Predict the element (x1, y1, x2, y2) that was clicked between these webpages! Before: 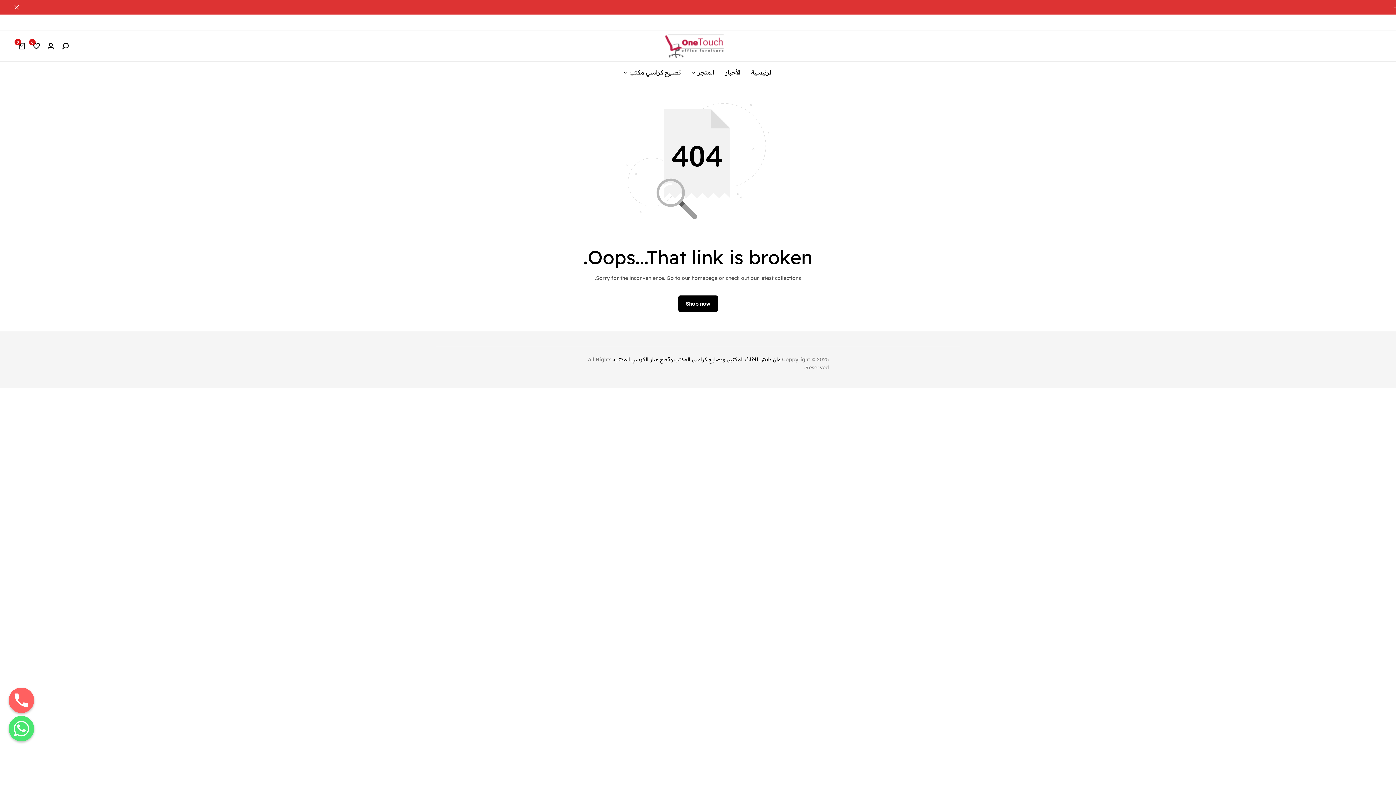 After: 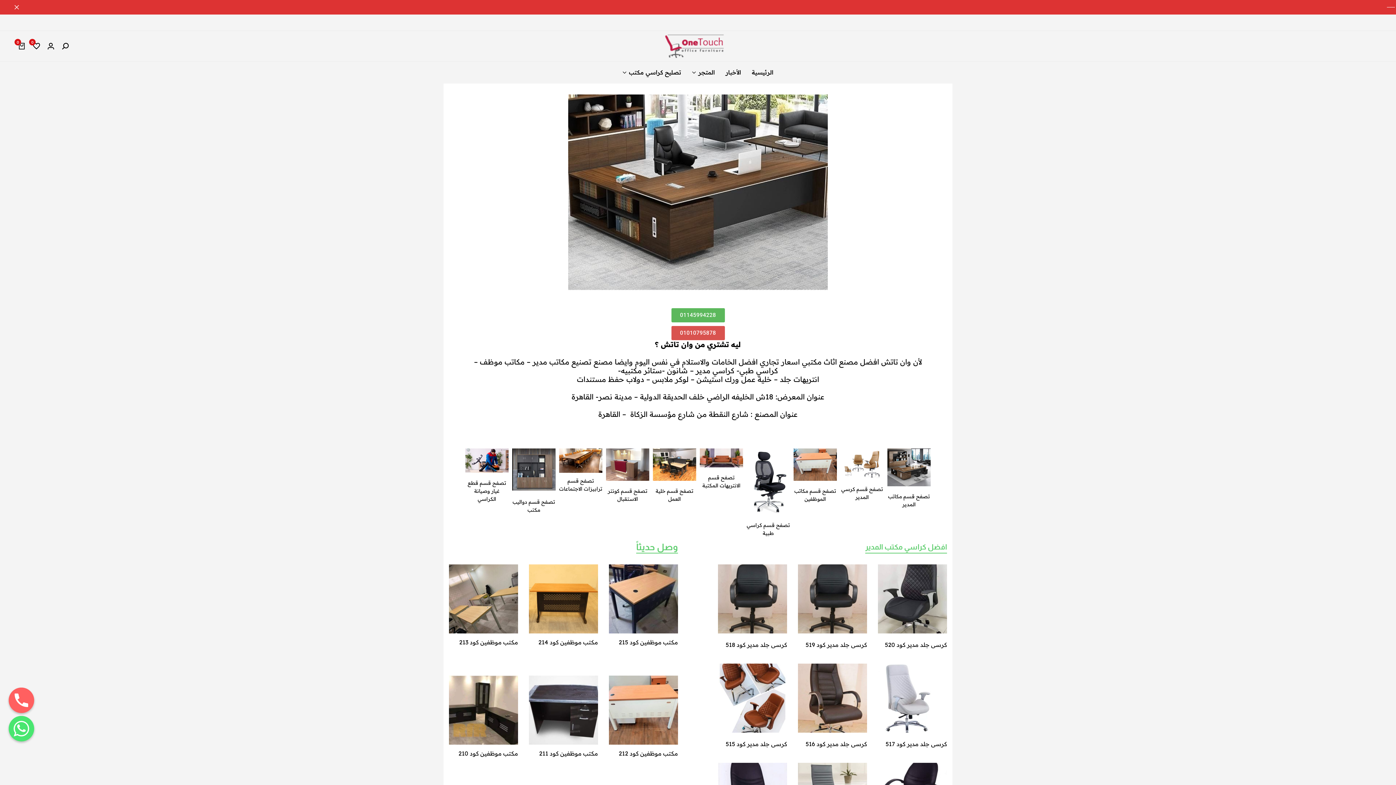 Action: label: وان تاتش للاثاث المكتبي وتصليح كراسي المكتب وقطع غيار الكرسي المكتب bbox: (614, 356, 780, 362)